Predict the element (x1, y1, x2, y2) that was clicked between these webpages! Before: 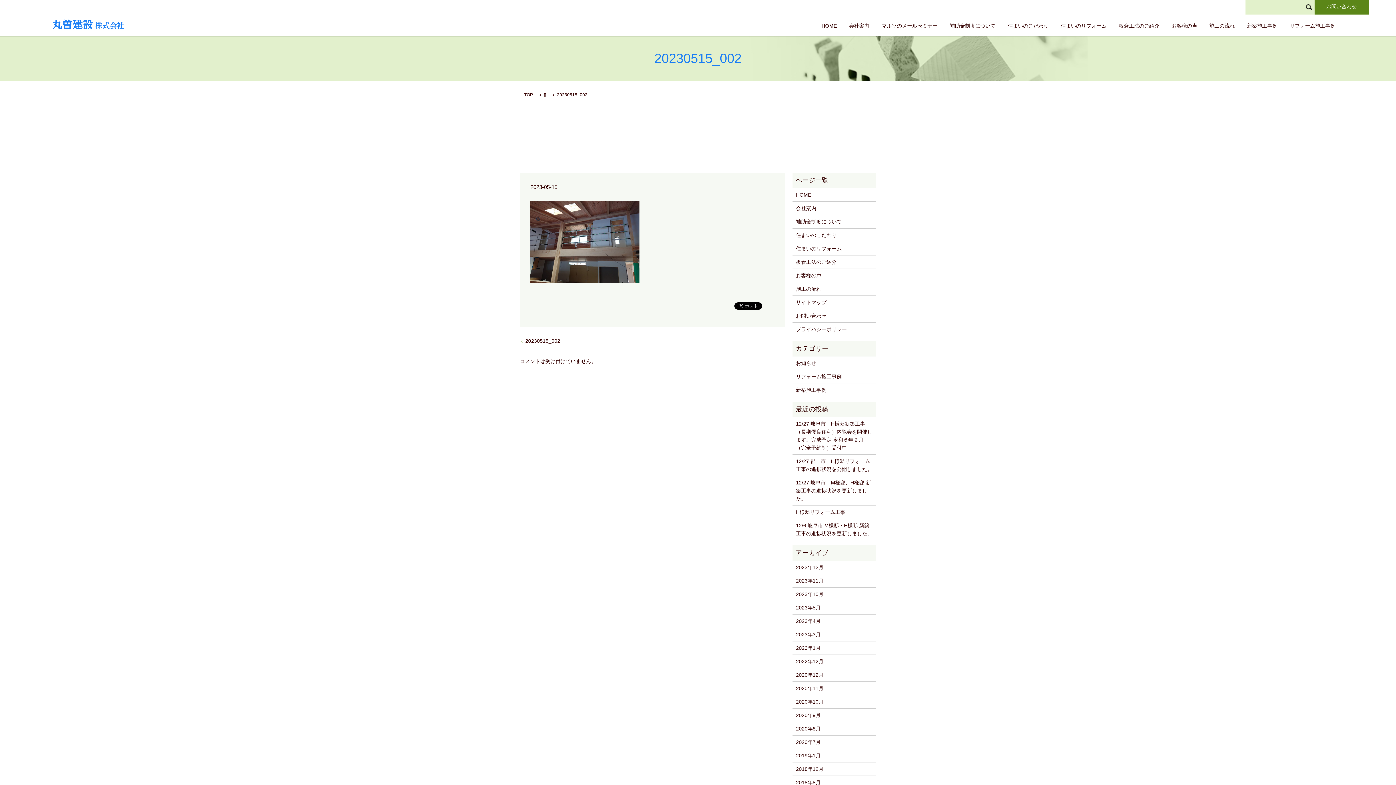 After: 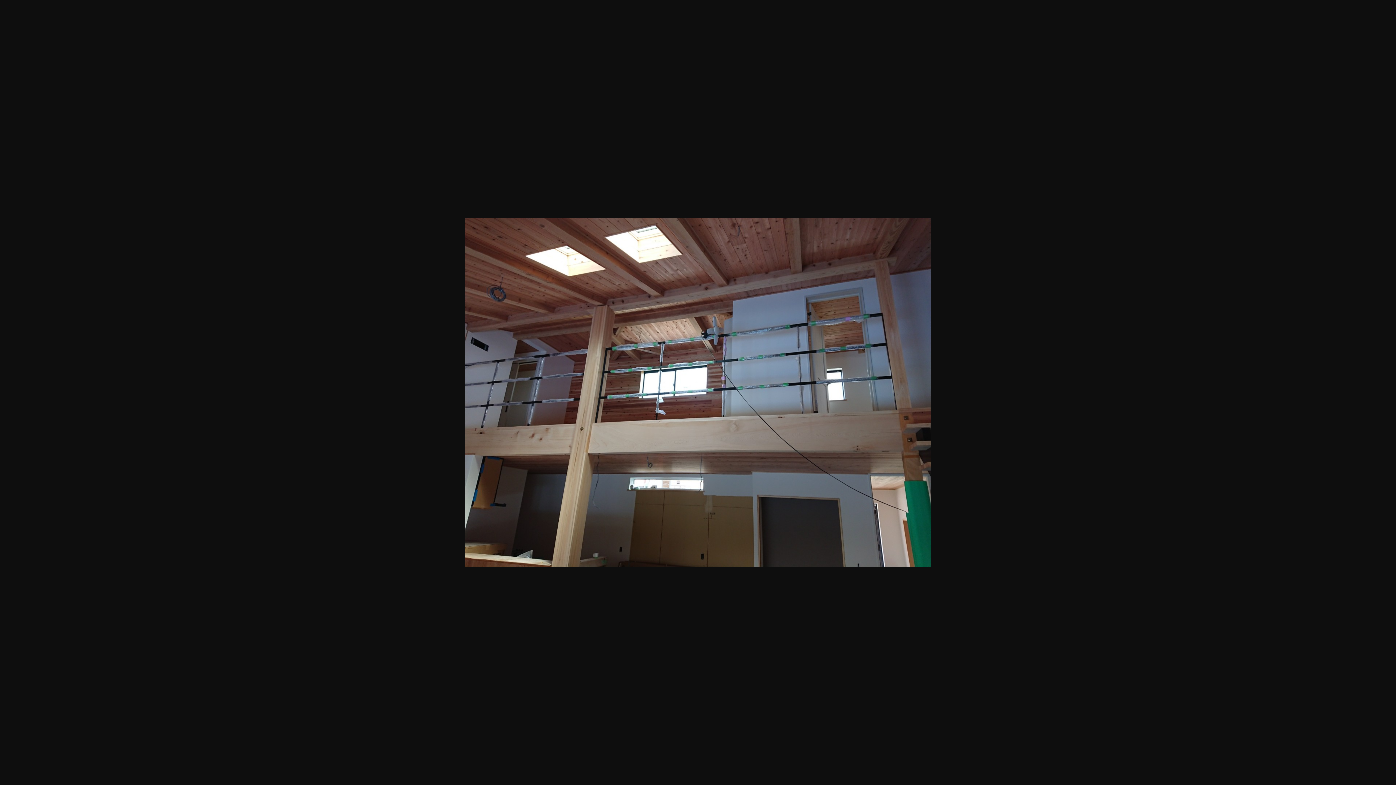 Action: bbox: (530, 238, 639, 244)